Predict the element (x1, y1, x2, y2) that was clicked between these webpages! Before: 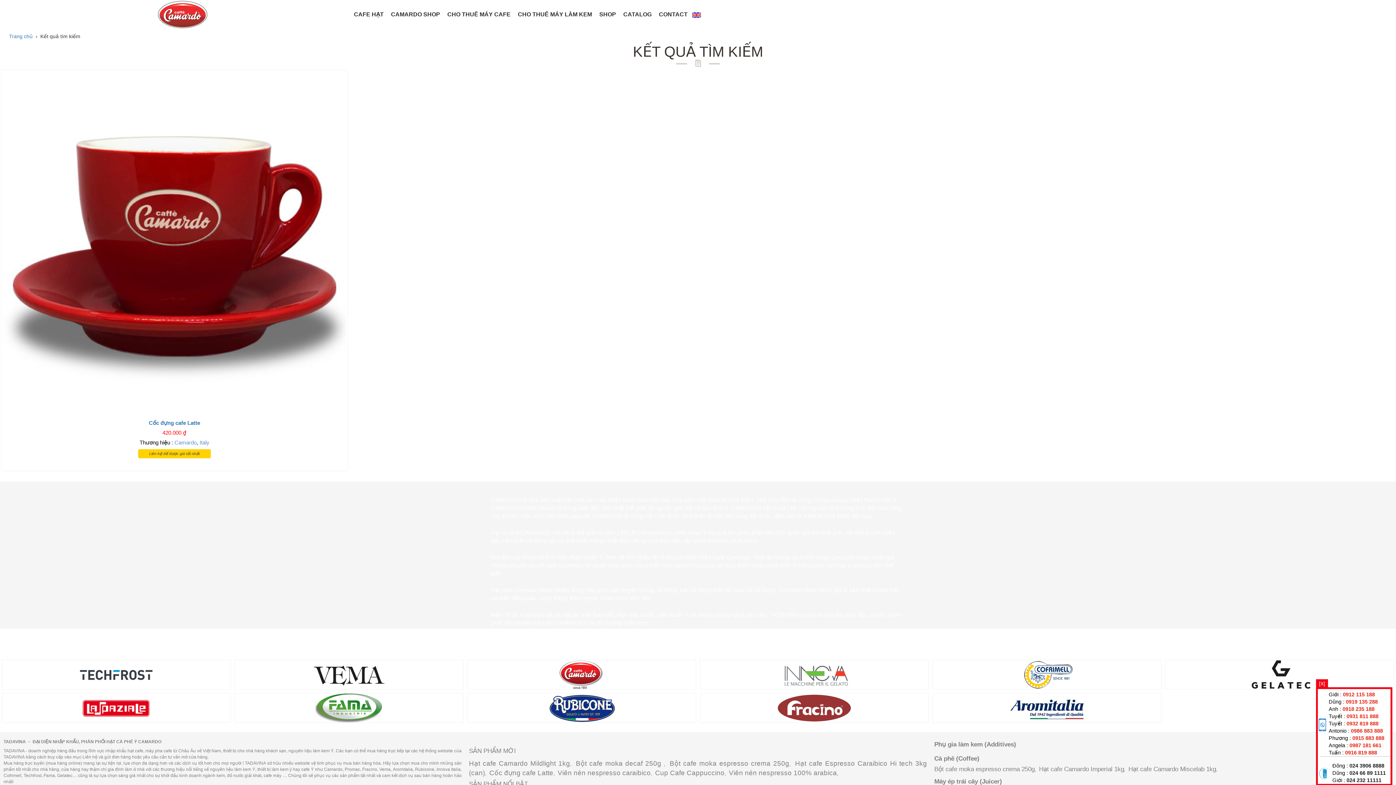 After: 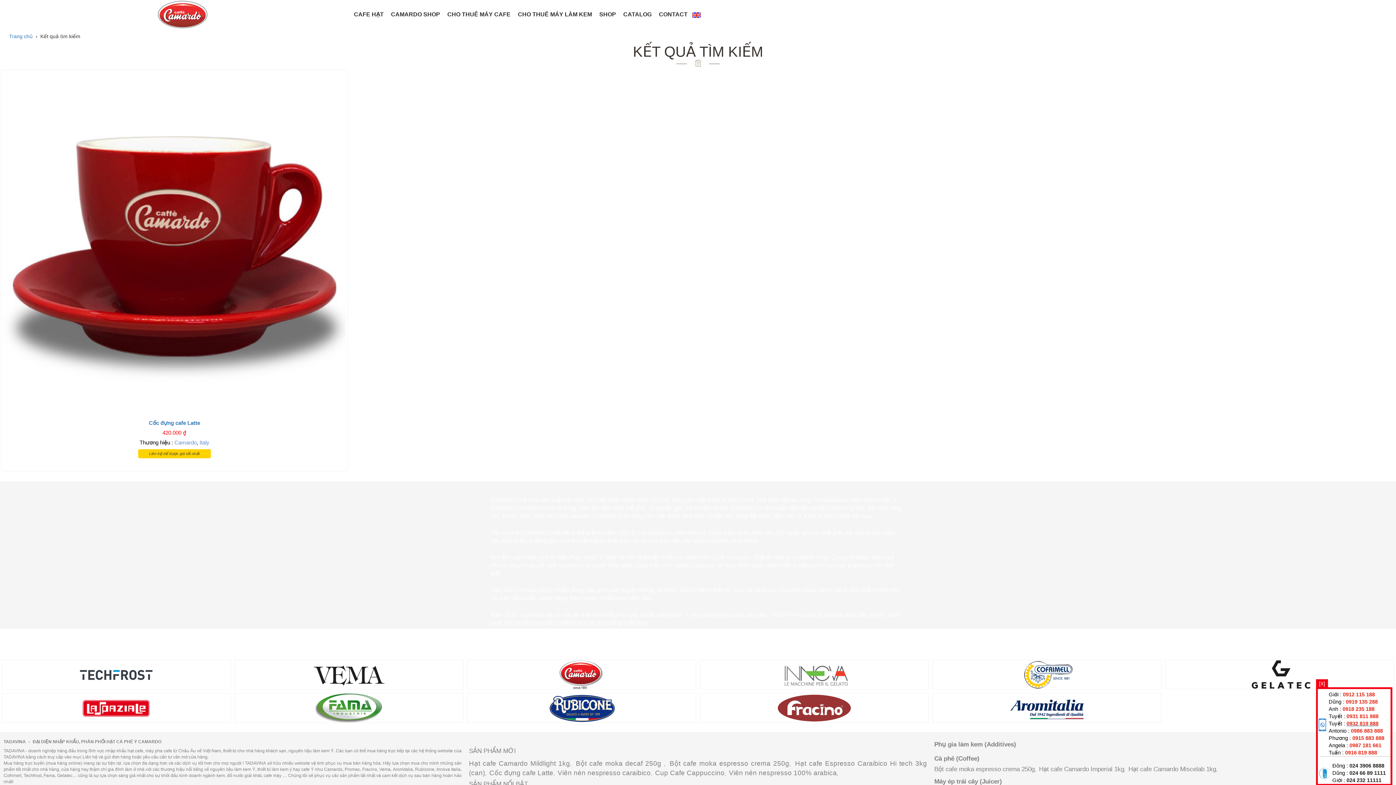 Action: label: 0932 819 888 bbox: (1346, 721, 1378, 726)